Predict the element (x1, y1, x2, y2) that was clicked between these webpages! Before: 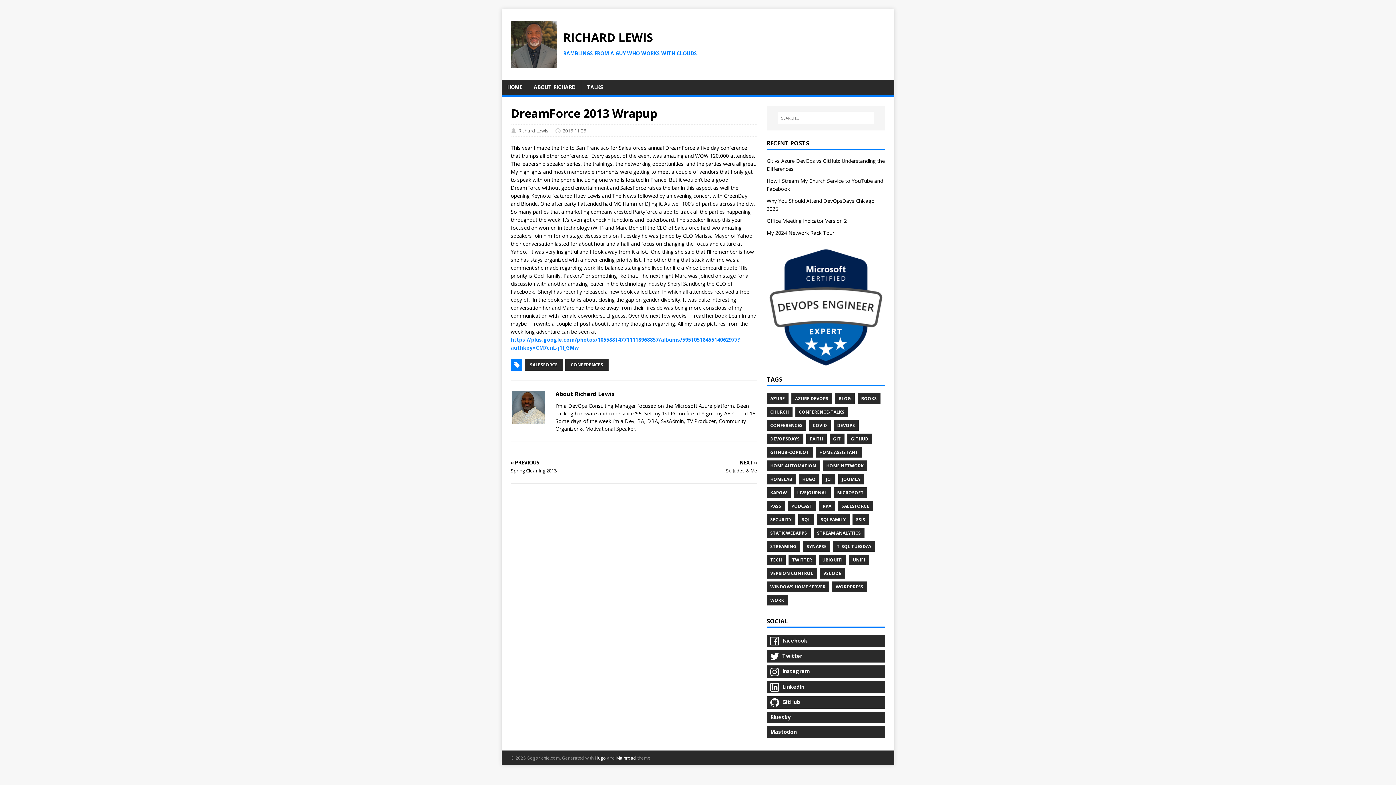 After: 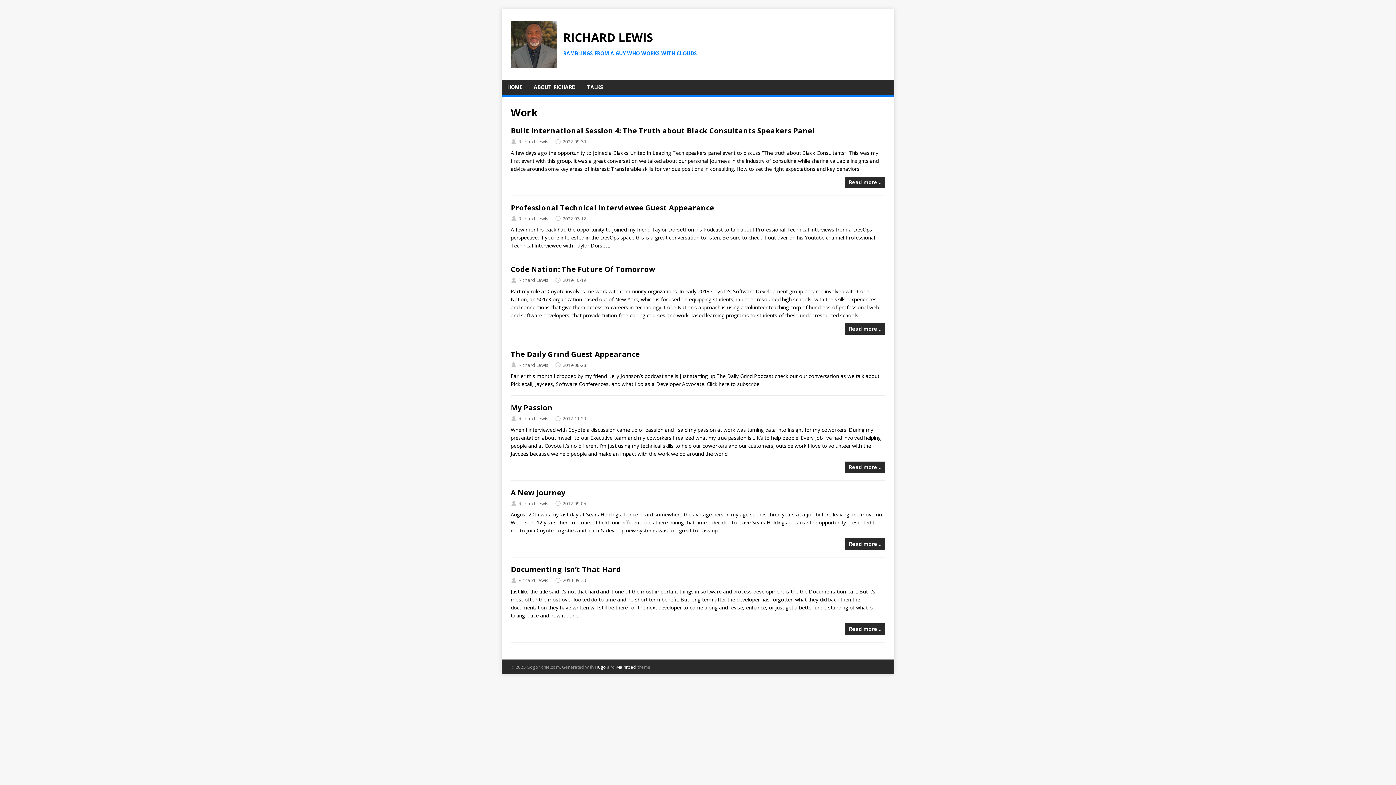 Action: bbox: (766, 595, 787, 605) label: WORK